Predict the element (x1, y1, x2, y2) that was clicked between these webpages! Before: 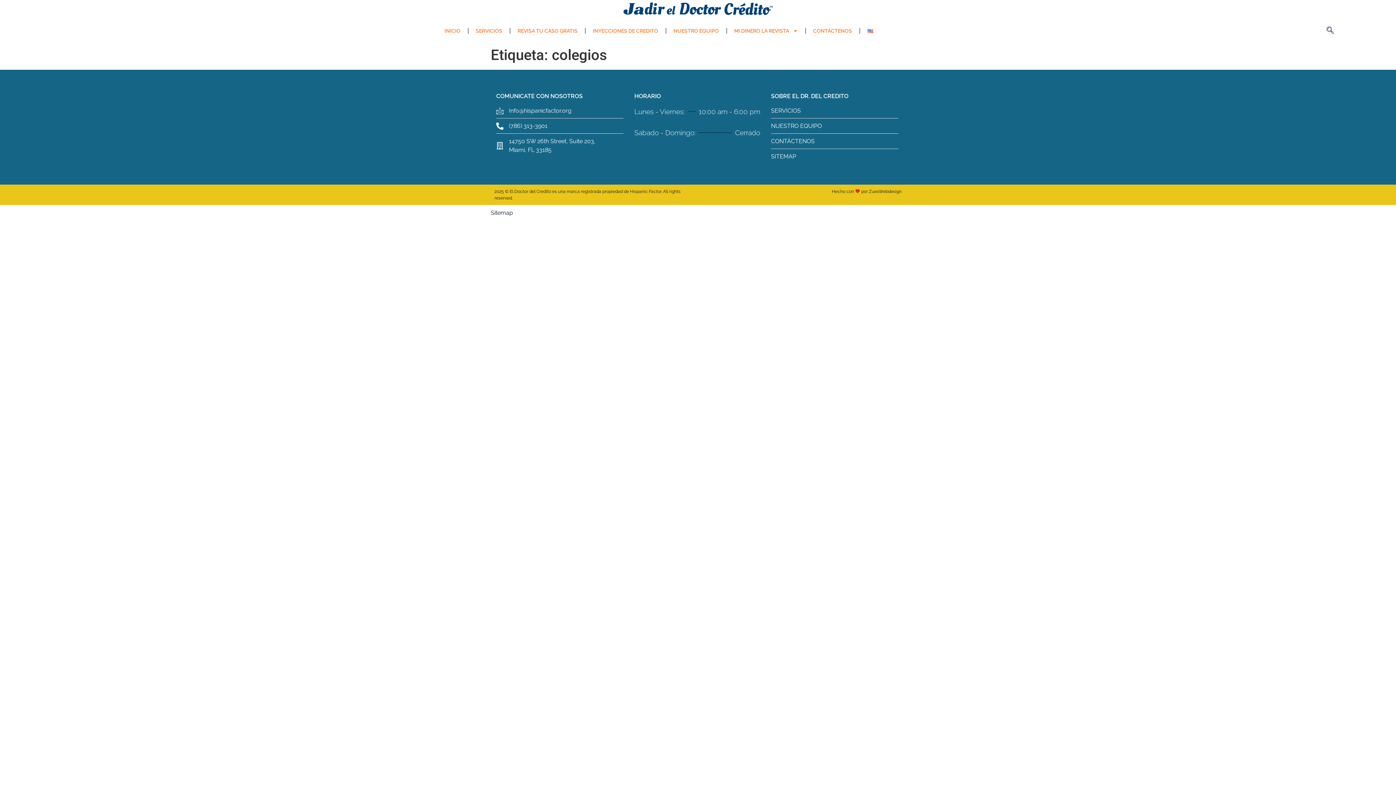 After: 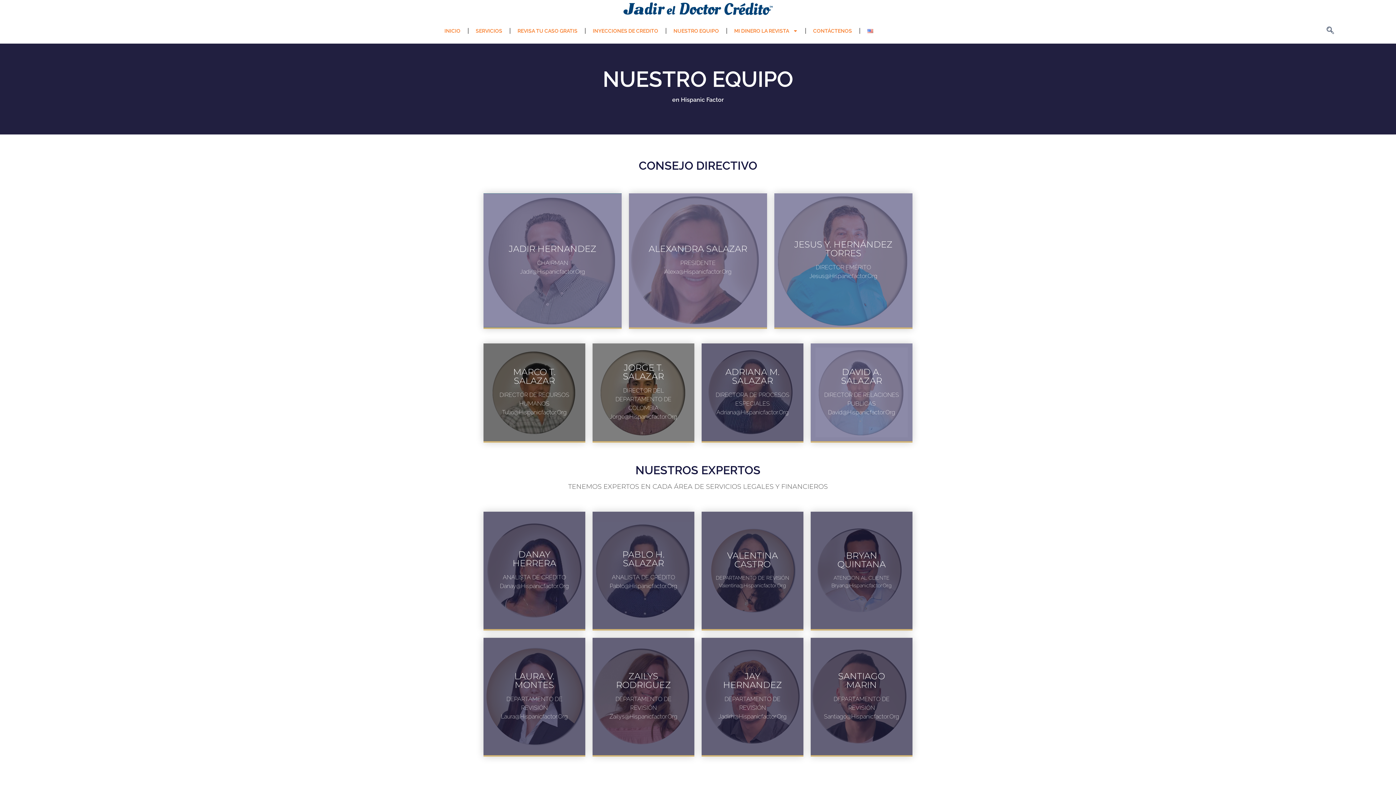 Action: label: NUESTRO EQUIPO bbox: (771, 121, 898, 130)